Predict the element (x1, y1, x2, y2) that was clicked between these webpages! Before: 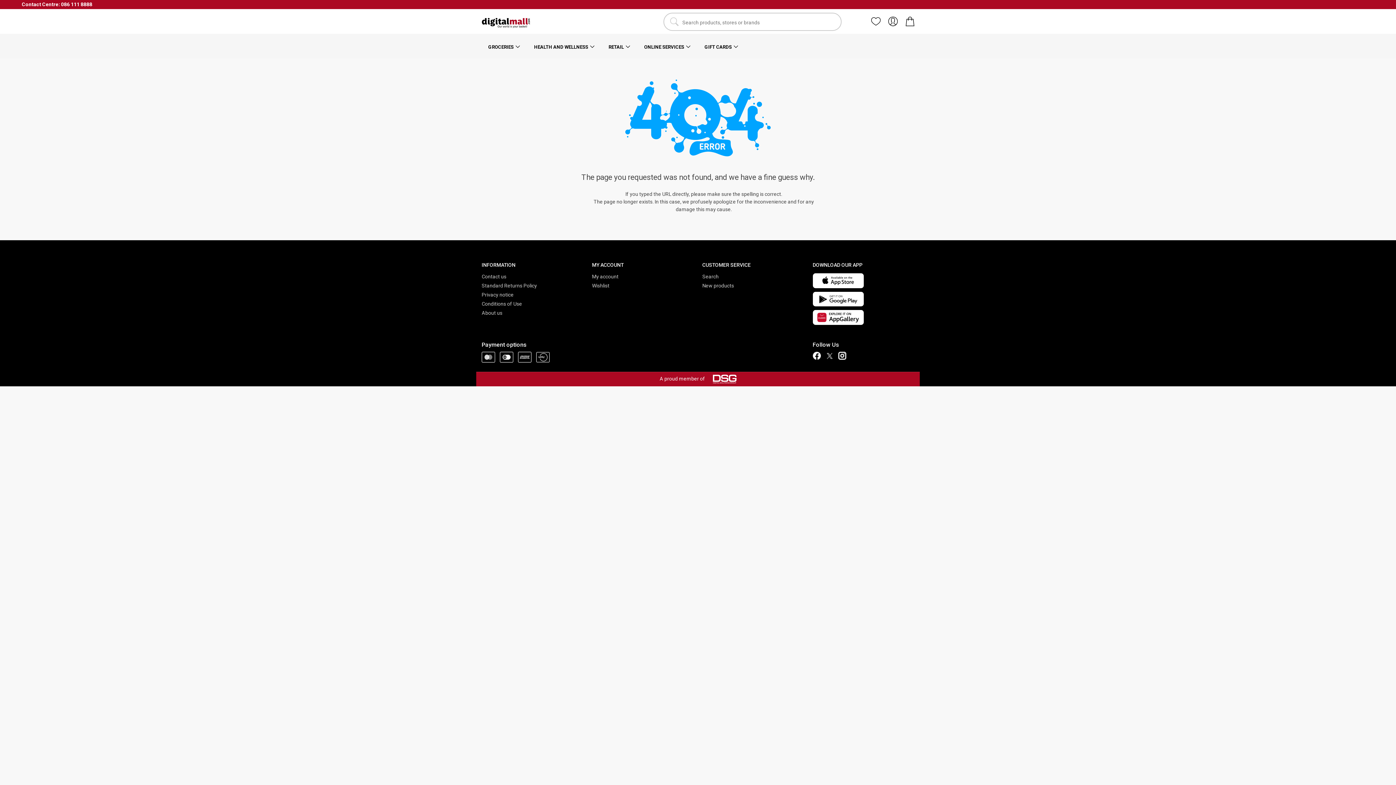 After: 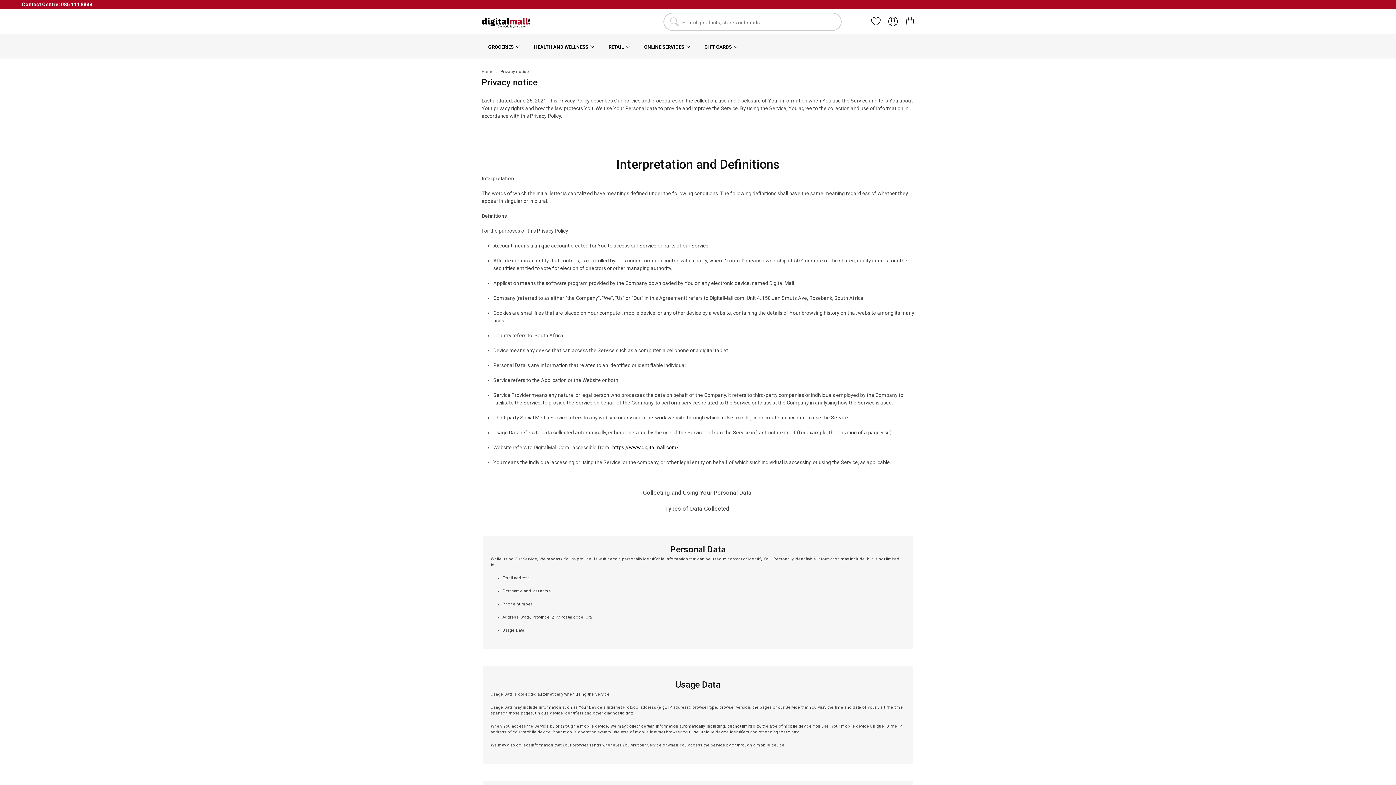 Action: bbox: (481, 291, 520, 297) label: Privacy notice